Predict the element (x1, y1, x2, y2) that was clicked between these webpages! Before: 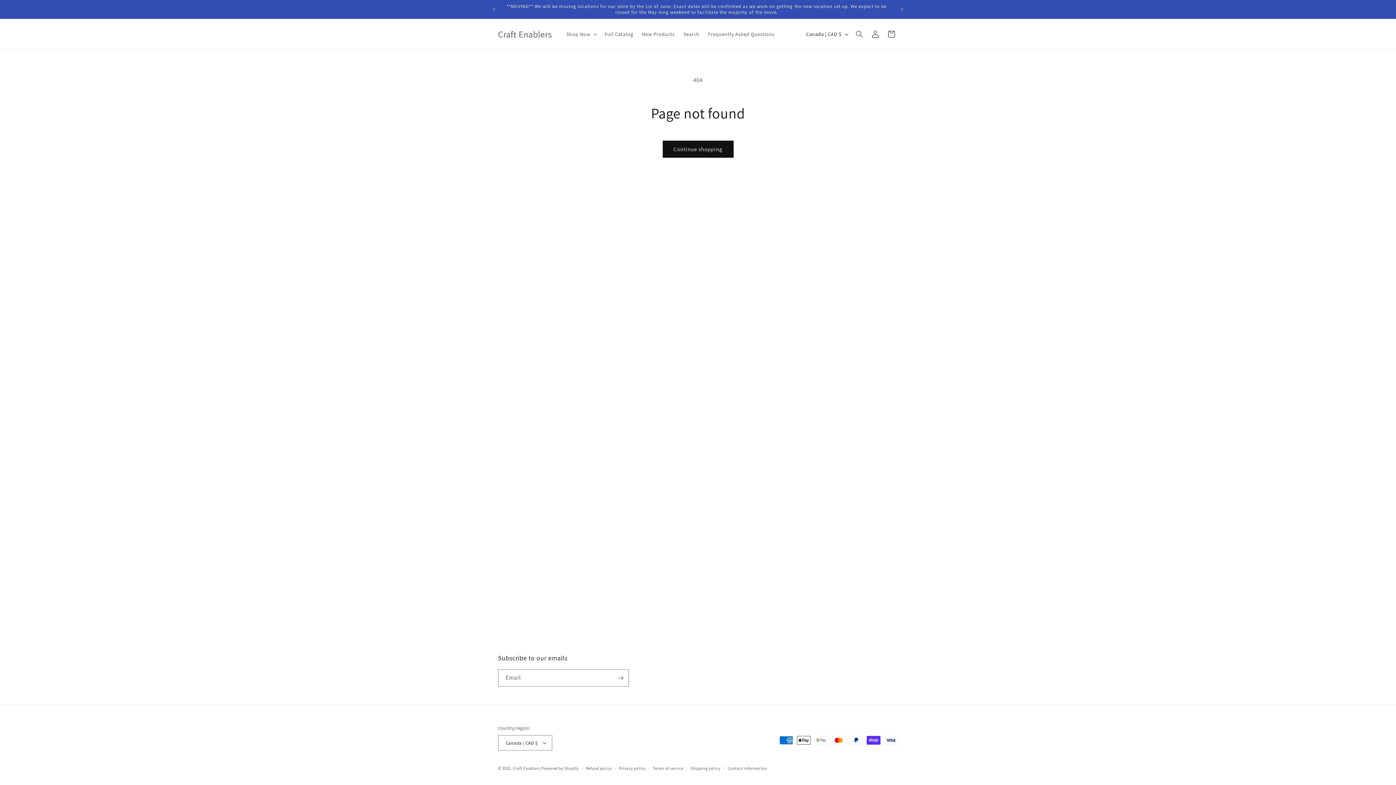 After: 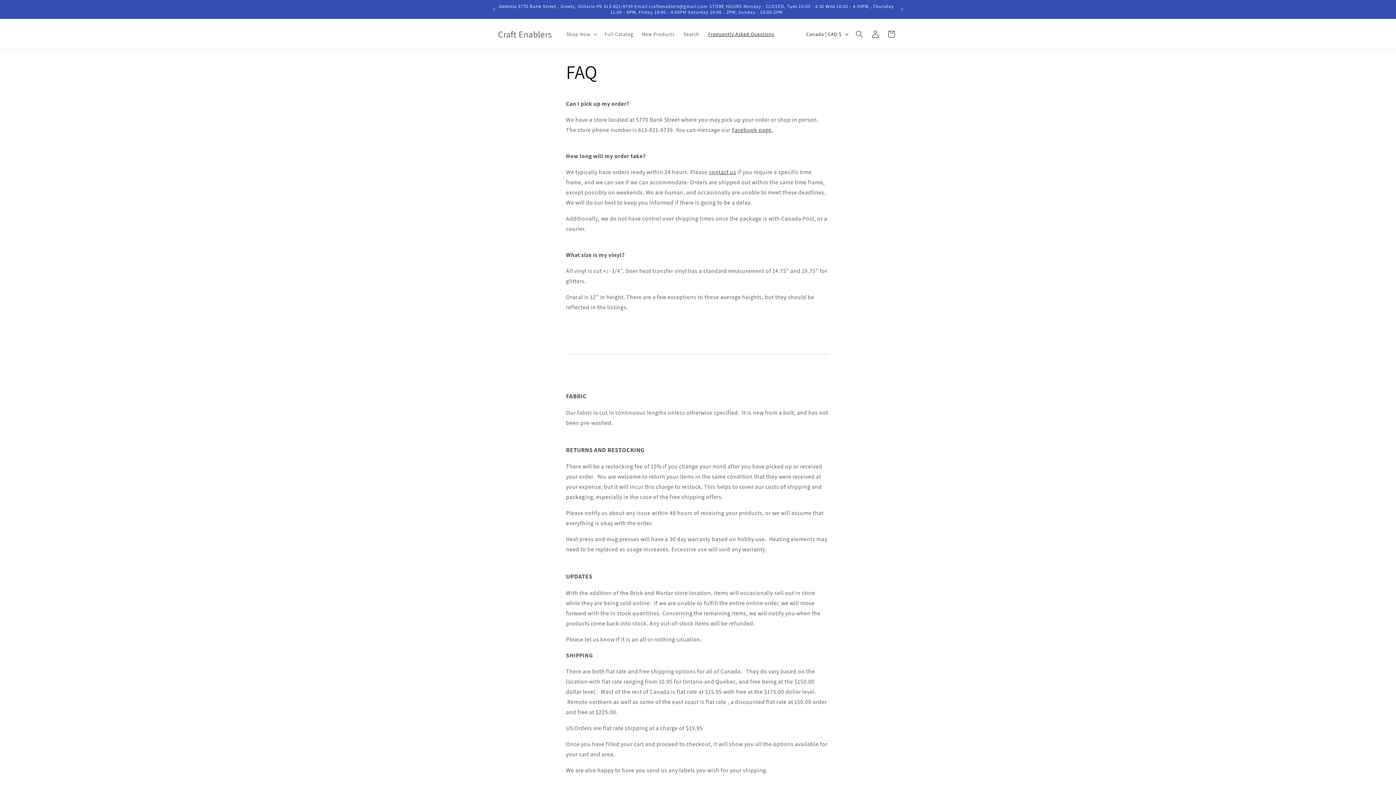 Action: bbox: (703, 26, 779, 41) label: Frequently Asked Questions